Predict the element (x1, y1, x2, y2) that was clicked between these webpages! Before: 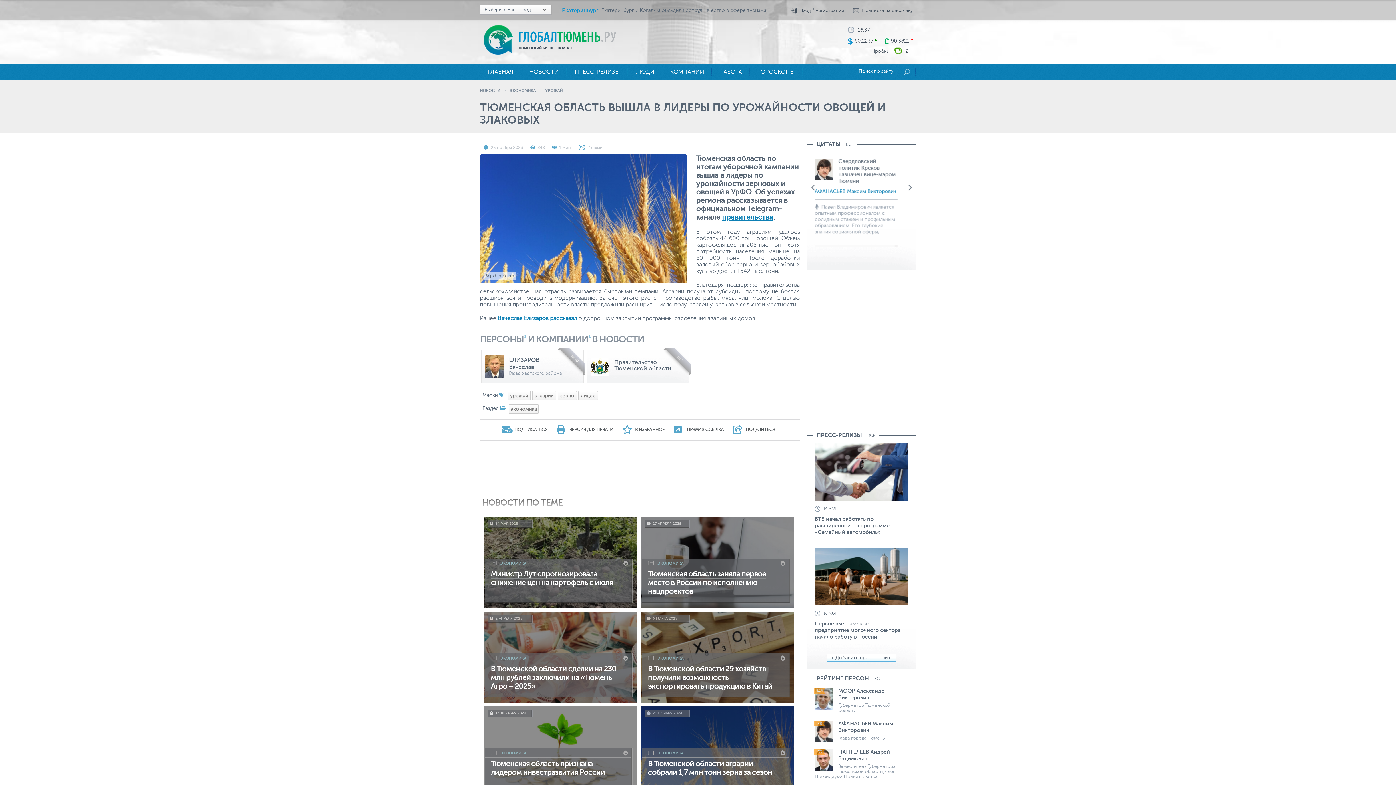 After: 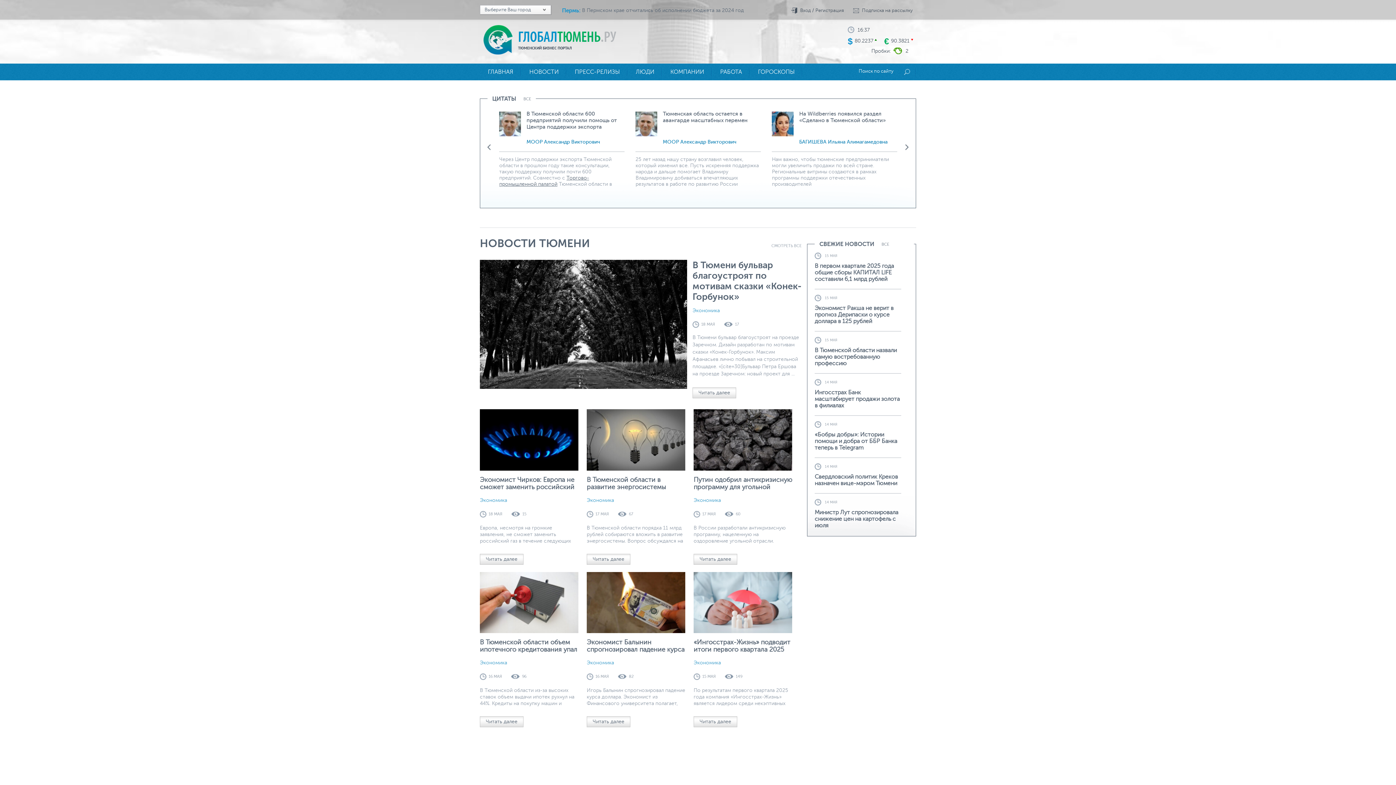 Action: label: ГЛОБАЛТЮМЕНЬ.PУ bbox: (518, 27, 616, 45)